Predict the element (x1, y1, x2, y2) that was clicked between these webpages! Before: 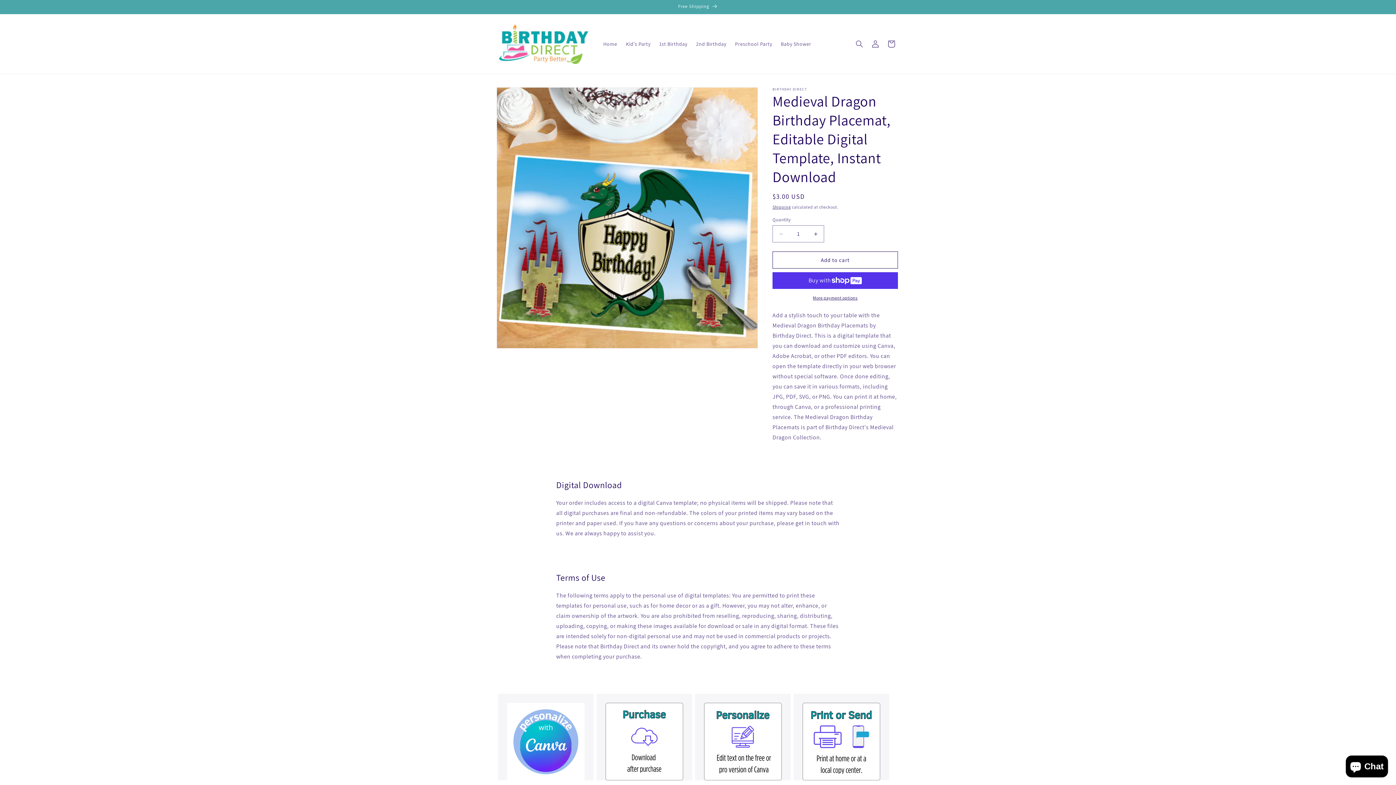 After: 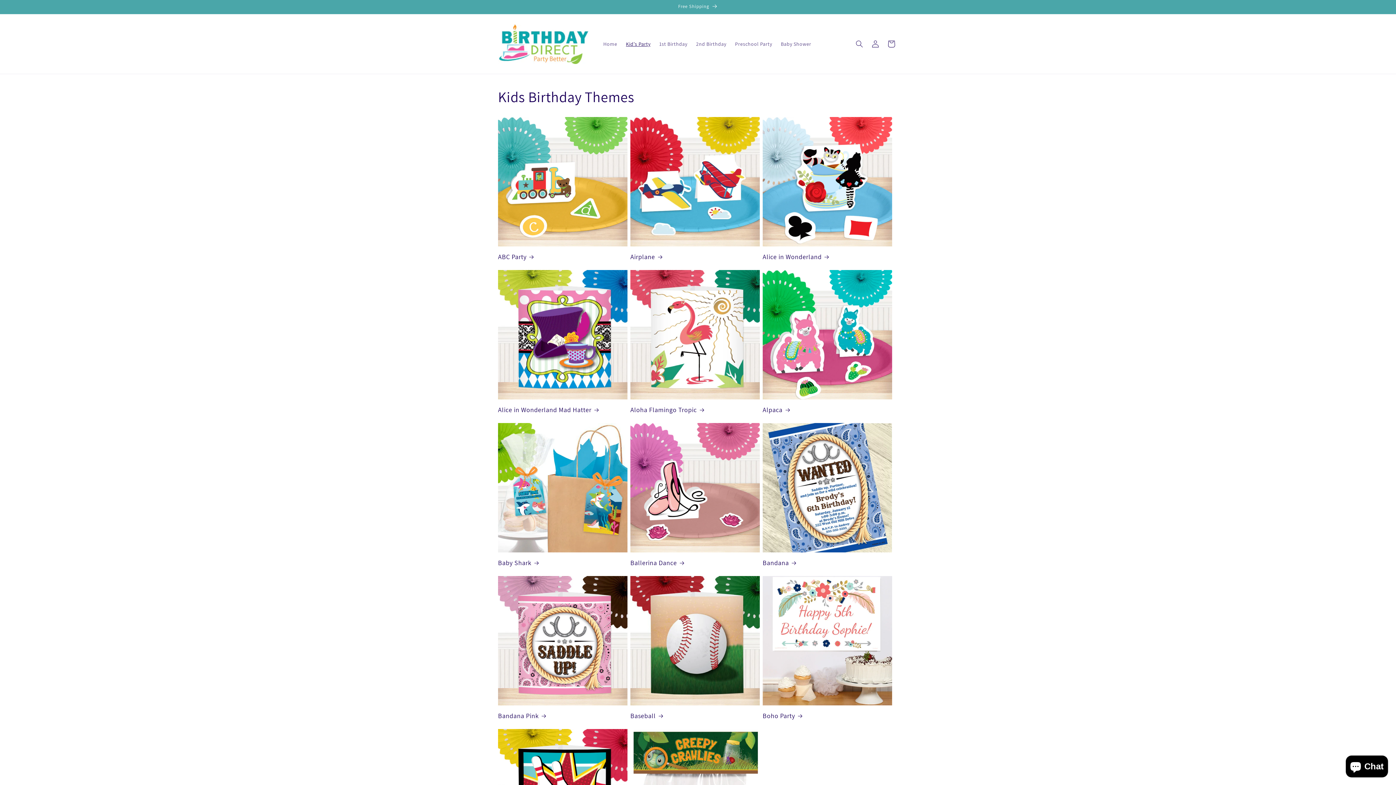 Action: bbox: (621, 36, 655, 51) label: Kid's Party